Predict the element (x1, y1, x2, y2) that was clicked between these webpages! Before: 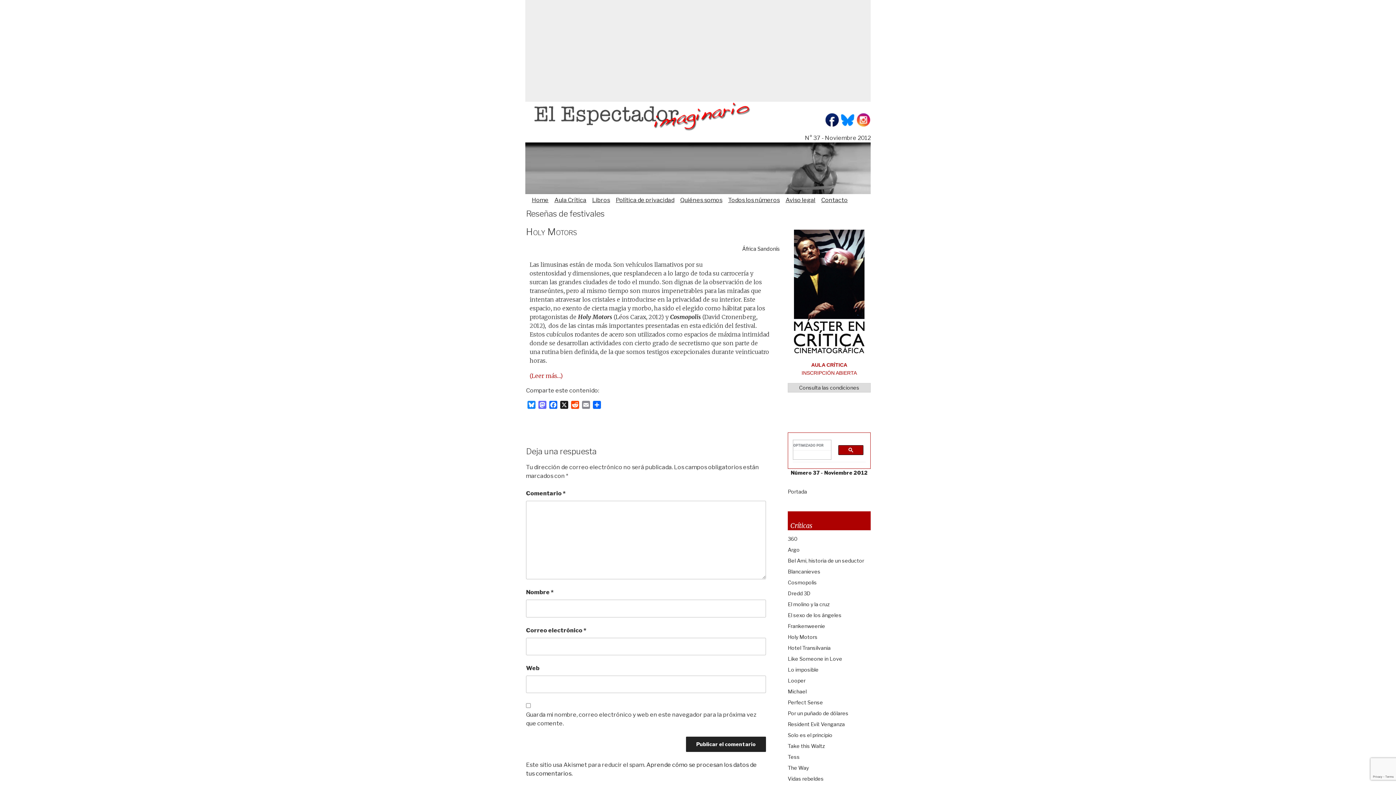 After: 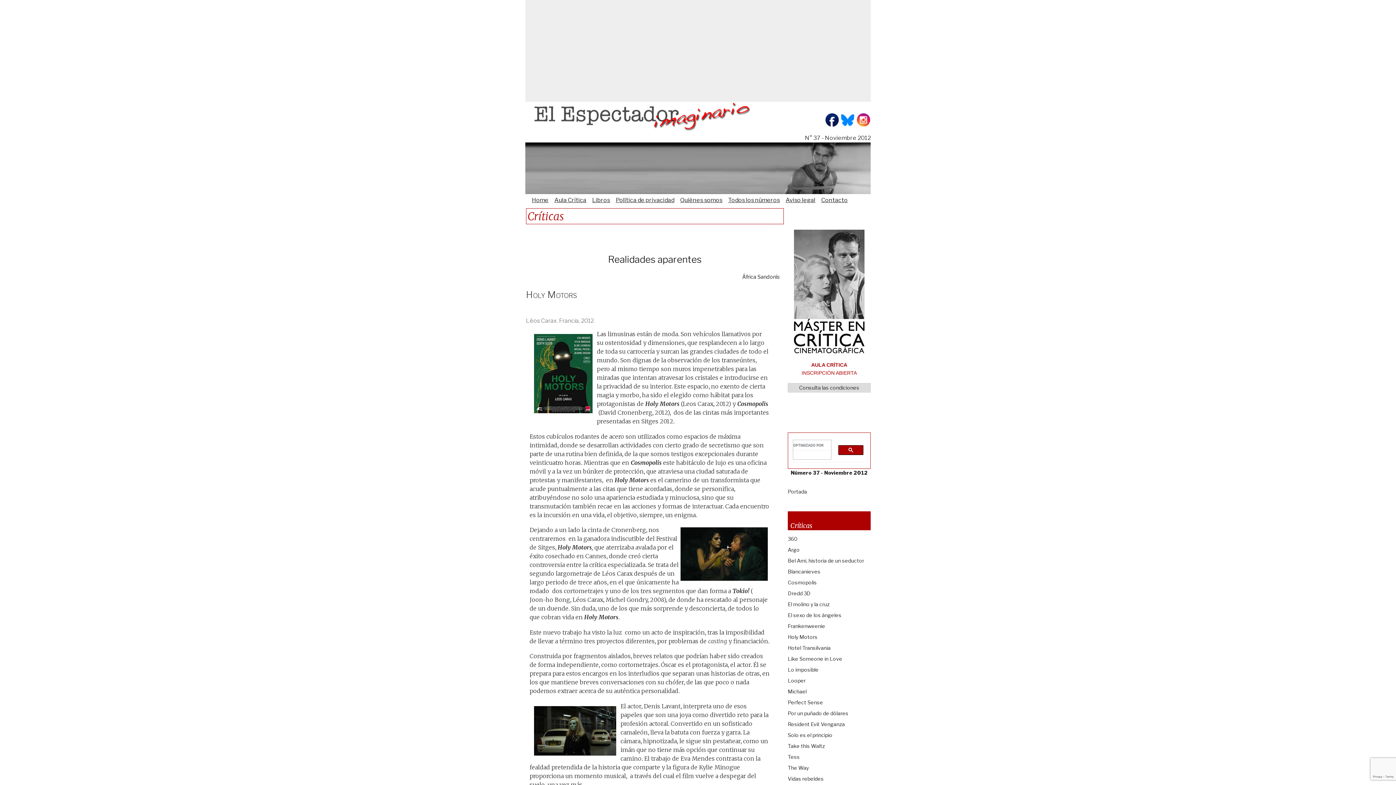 Action: label: Holy Motors bbox: (788, 634, 817, 640)